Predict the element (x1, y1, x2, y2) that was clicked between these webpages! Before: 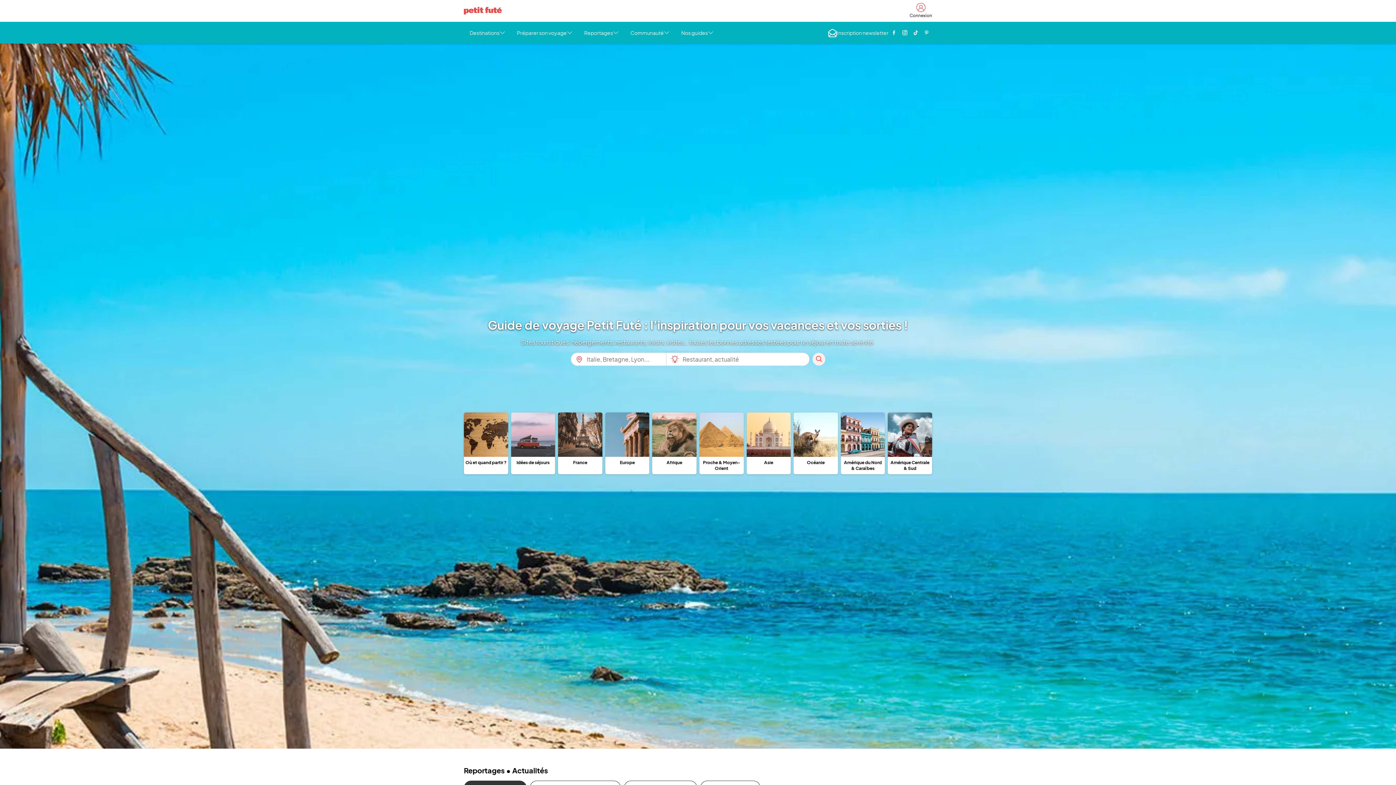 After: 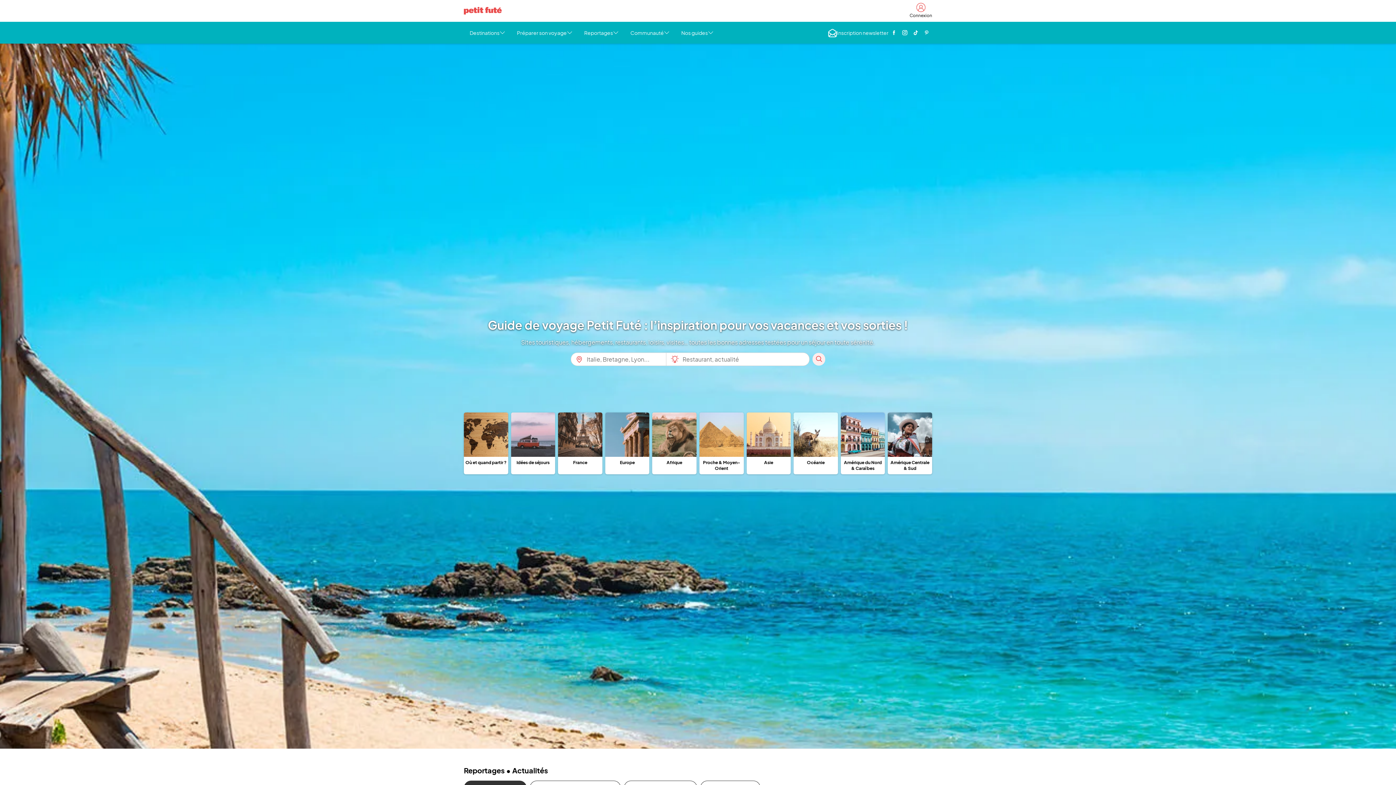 Action: bbox: (909, 2, 932, 18) label: Connexion